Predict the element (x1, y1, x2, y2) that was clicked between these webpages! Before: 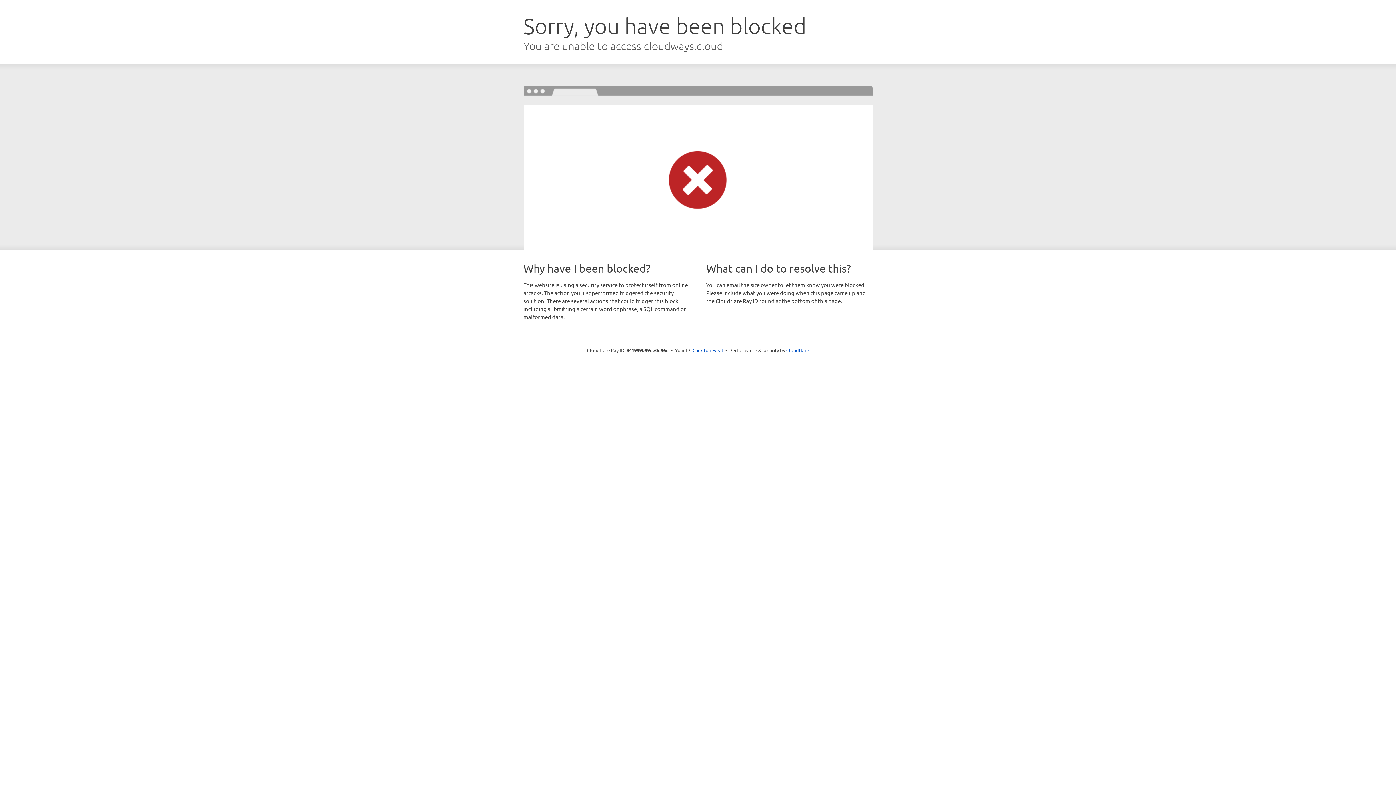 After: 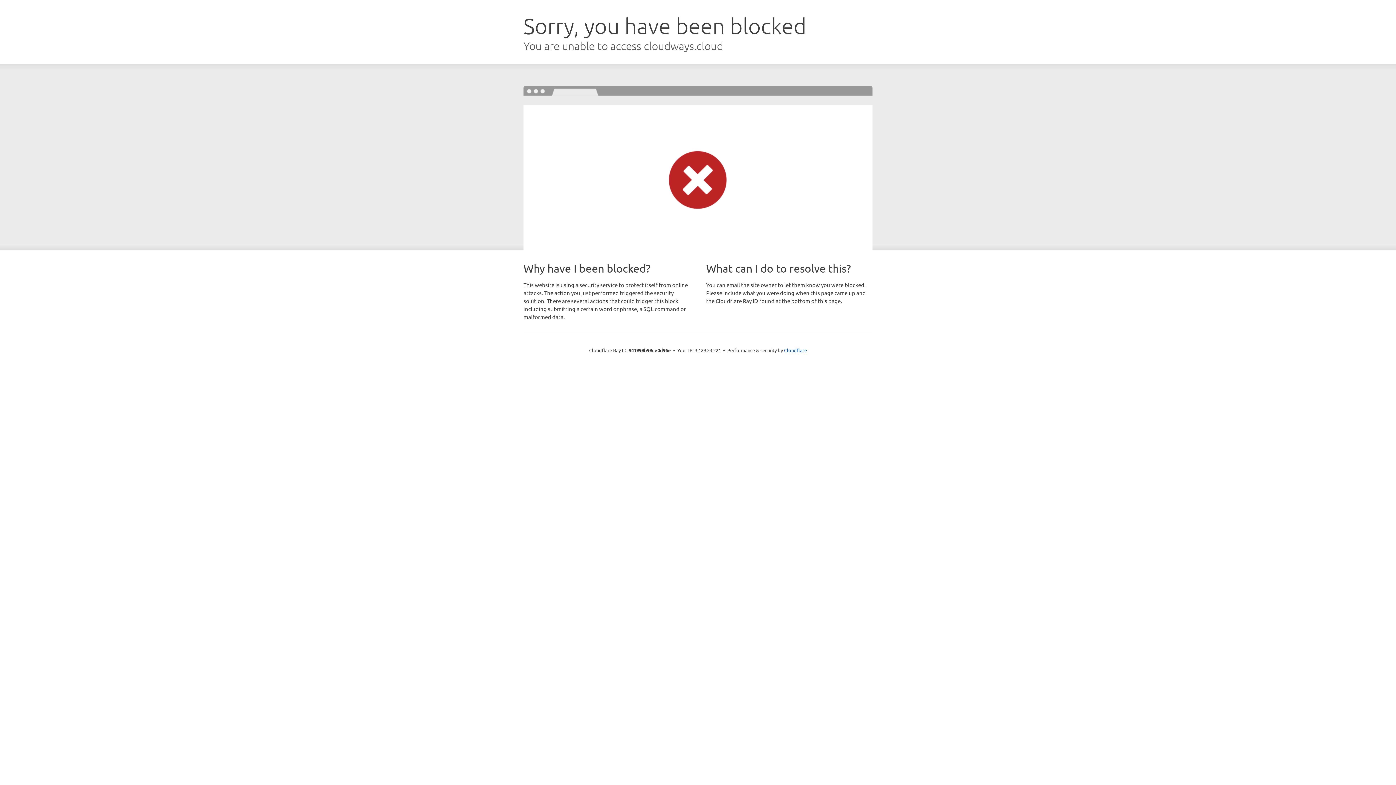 Action: bbox: (692, 346, 723, 353) label: Click to reveal